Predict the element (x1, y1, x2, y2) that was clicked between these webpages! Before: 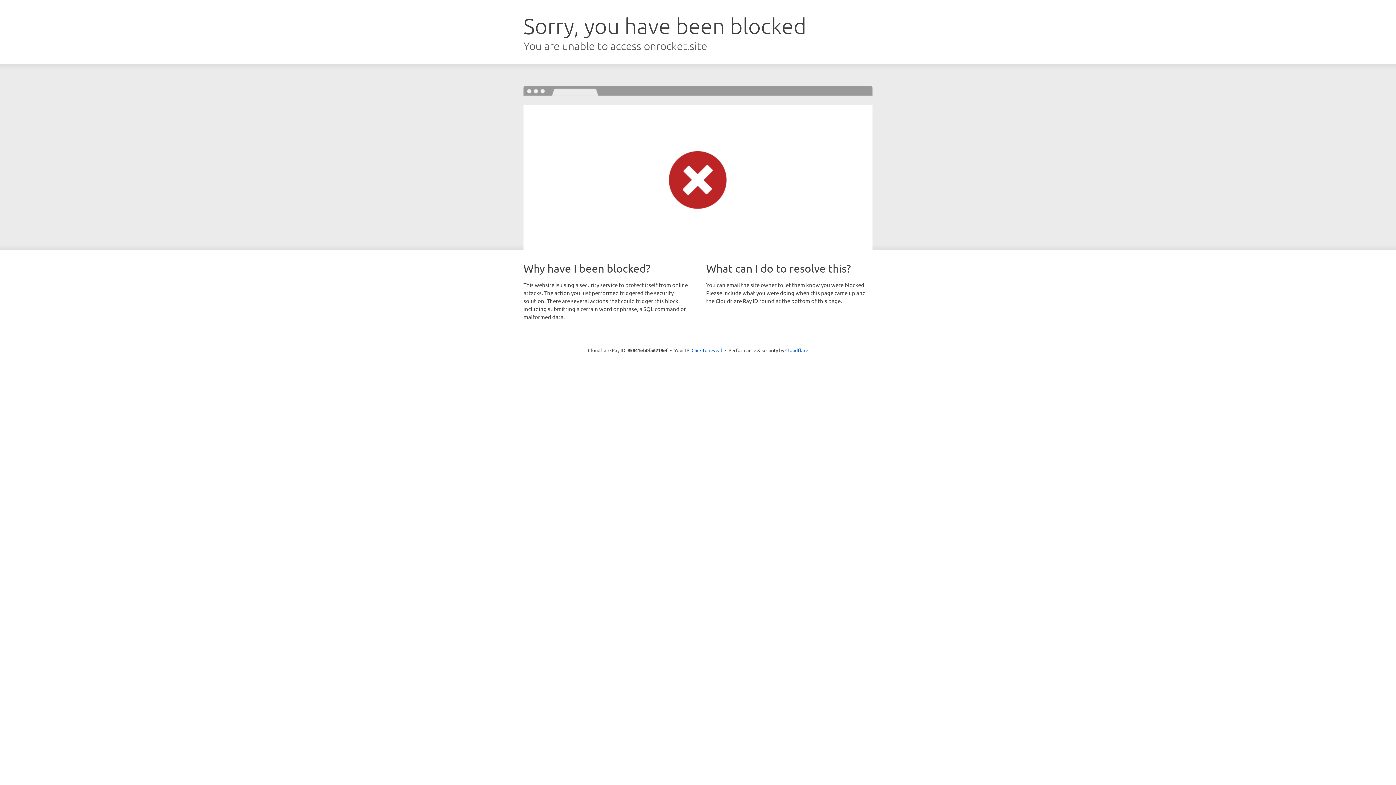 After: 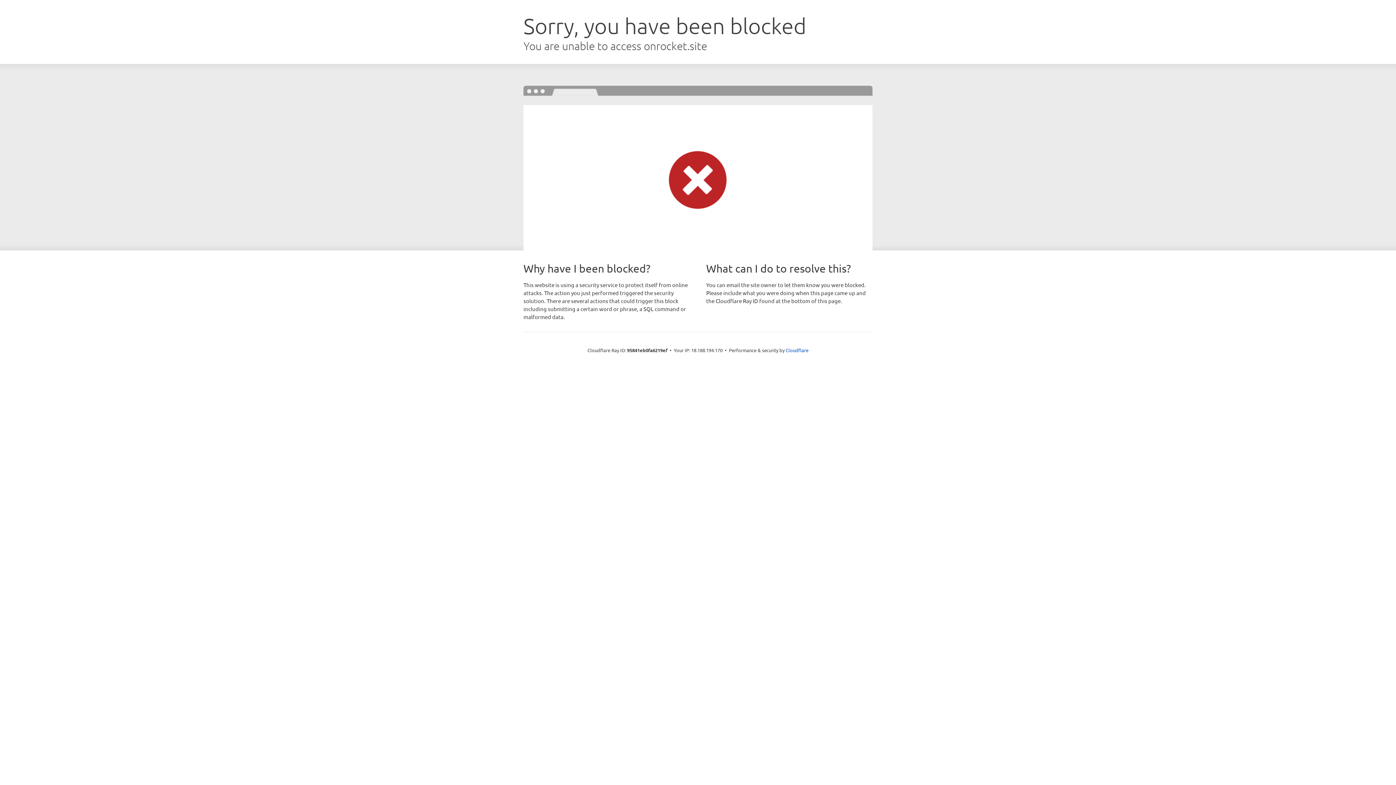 Action: bbox: (691, 346, 722, 353) label: Click to reveal